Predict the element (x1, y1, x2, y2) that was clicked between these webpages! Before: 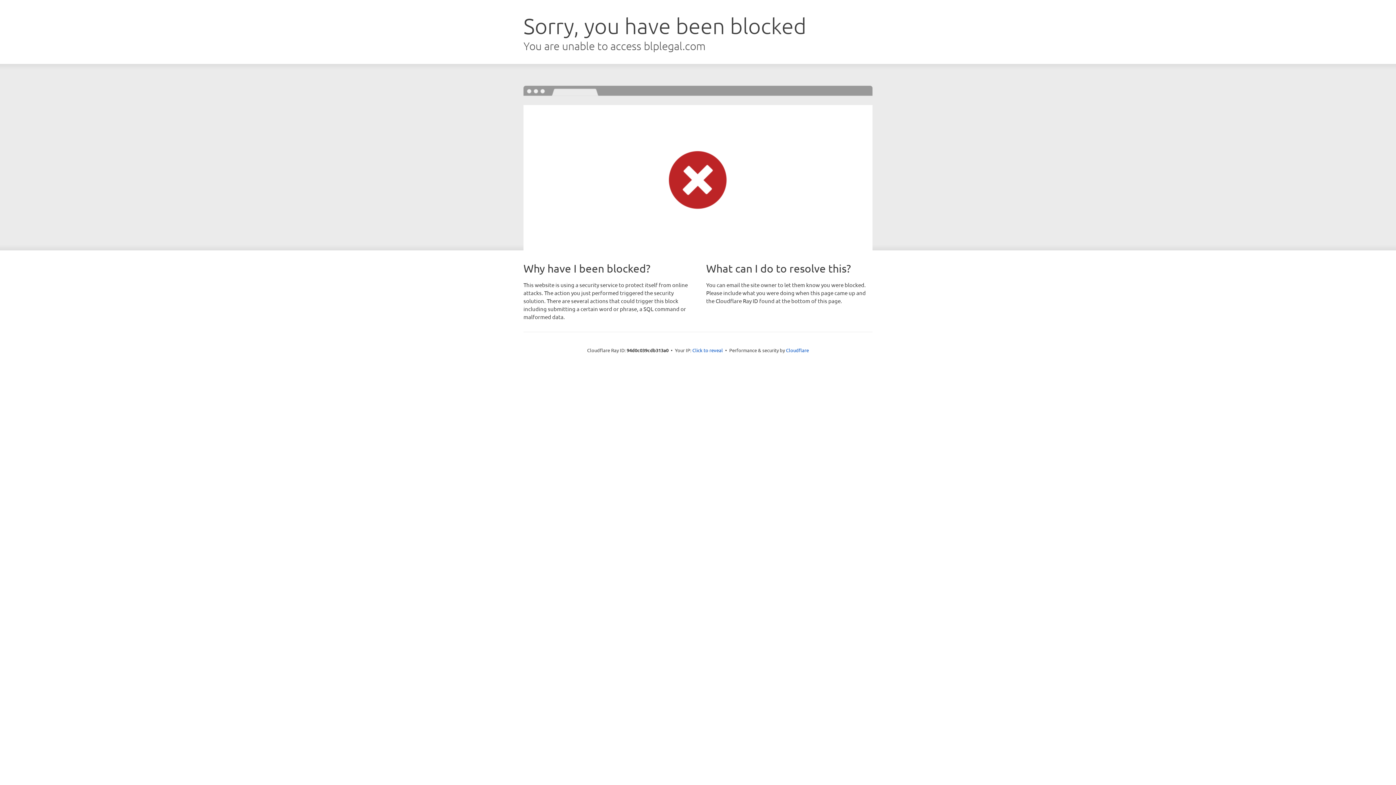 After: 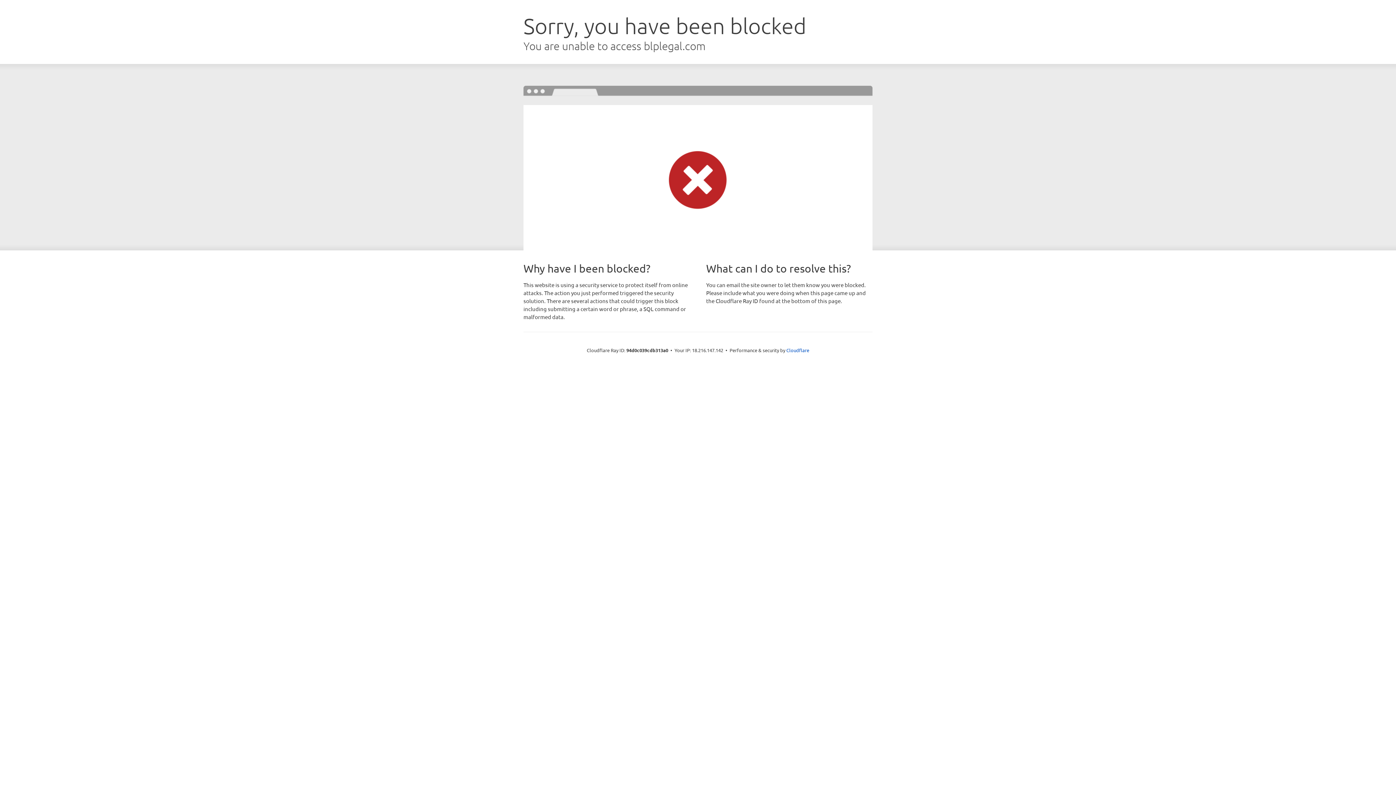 Action: label: Click to reveal bbox: (692, 346, 723, 353)